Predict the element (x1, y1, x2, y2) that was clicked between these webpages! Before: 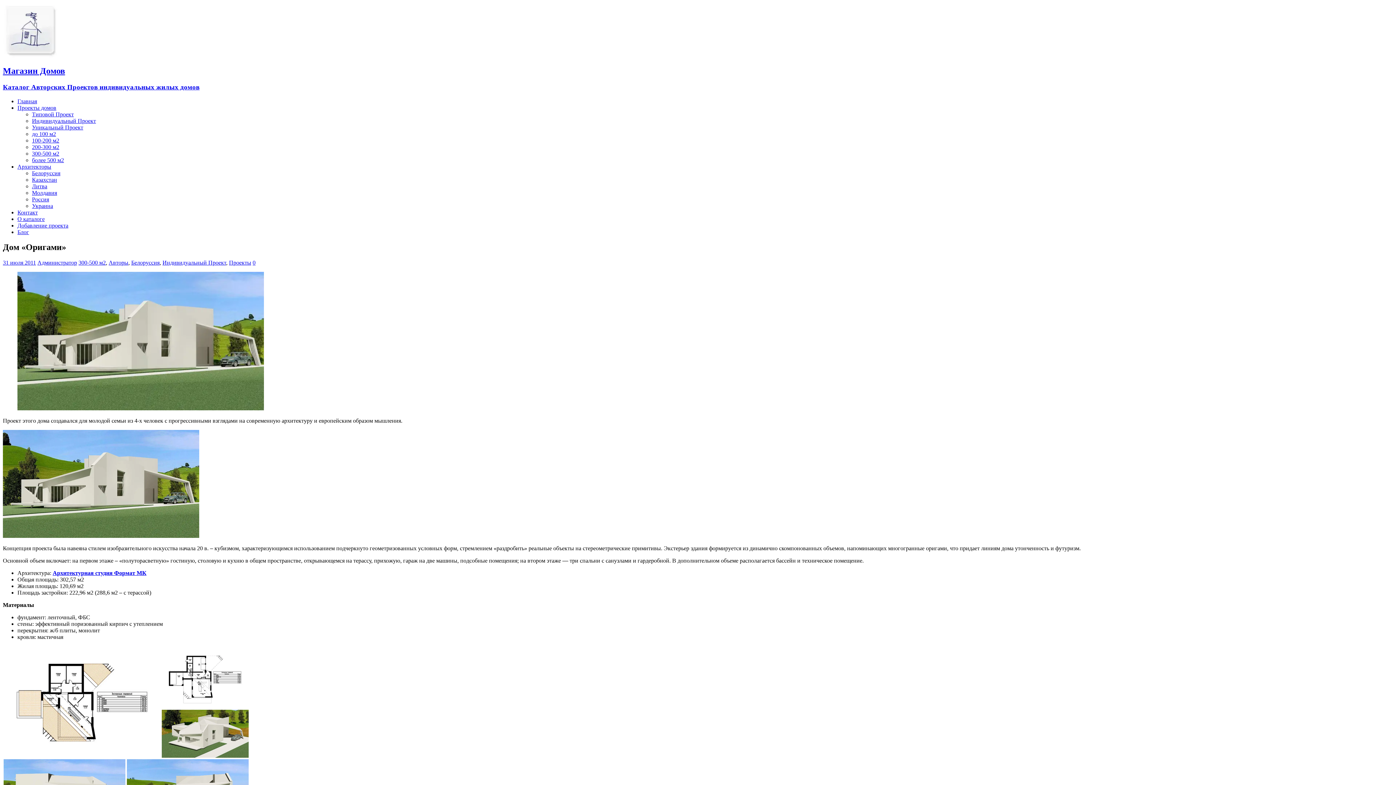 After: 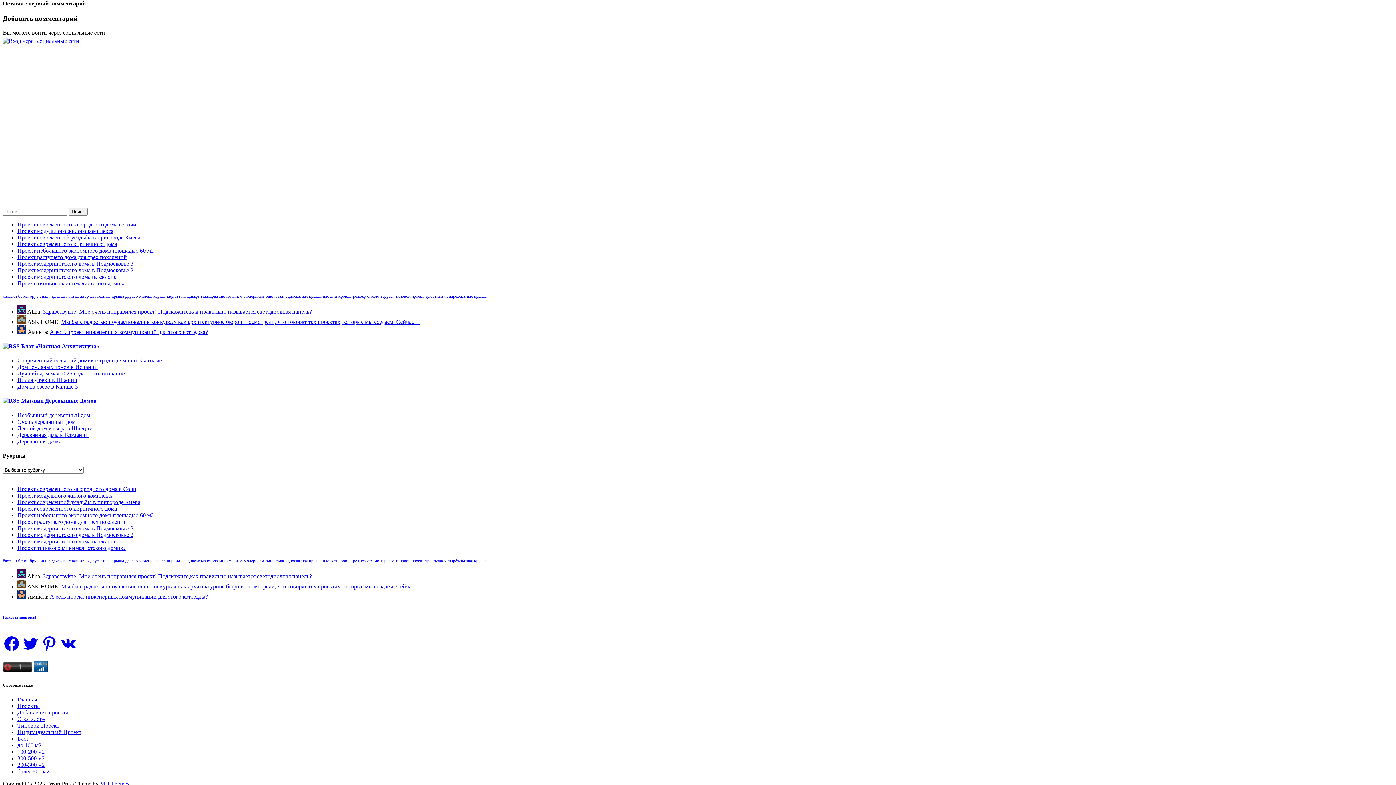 Action: label: 0 bbox: (252, 259, 255, 265)